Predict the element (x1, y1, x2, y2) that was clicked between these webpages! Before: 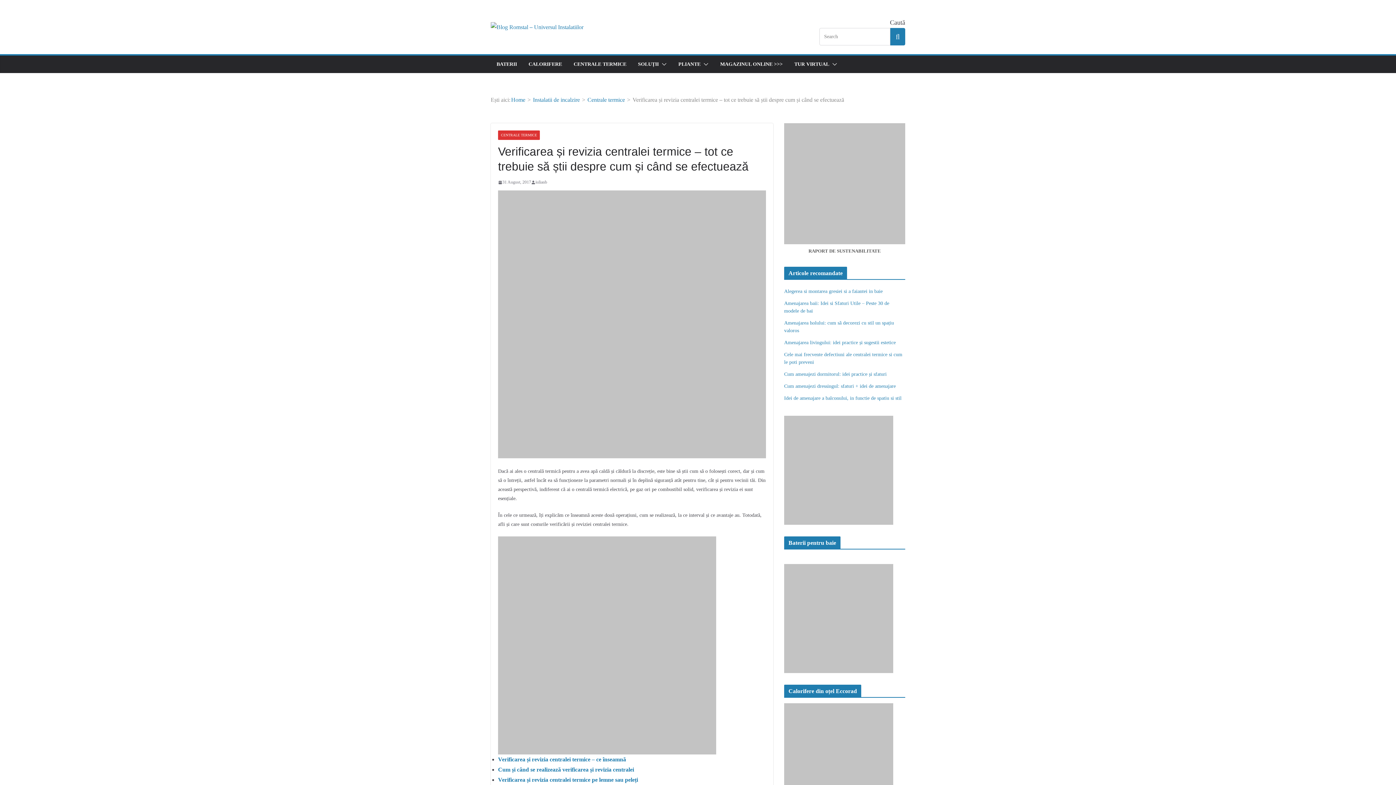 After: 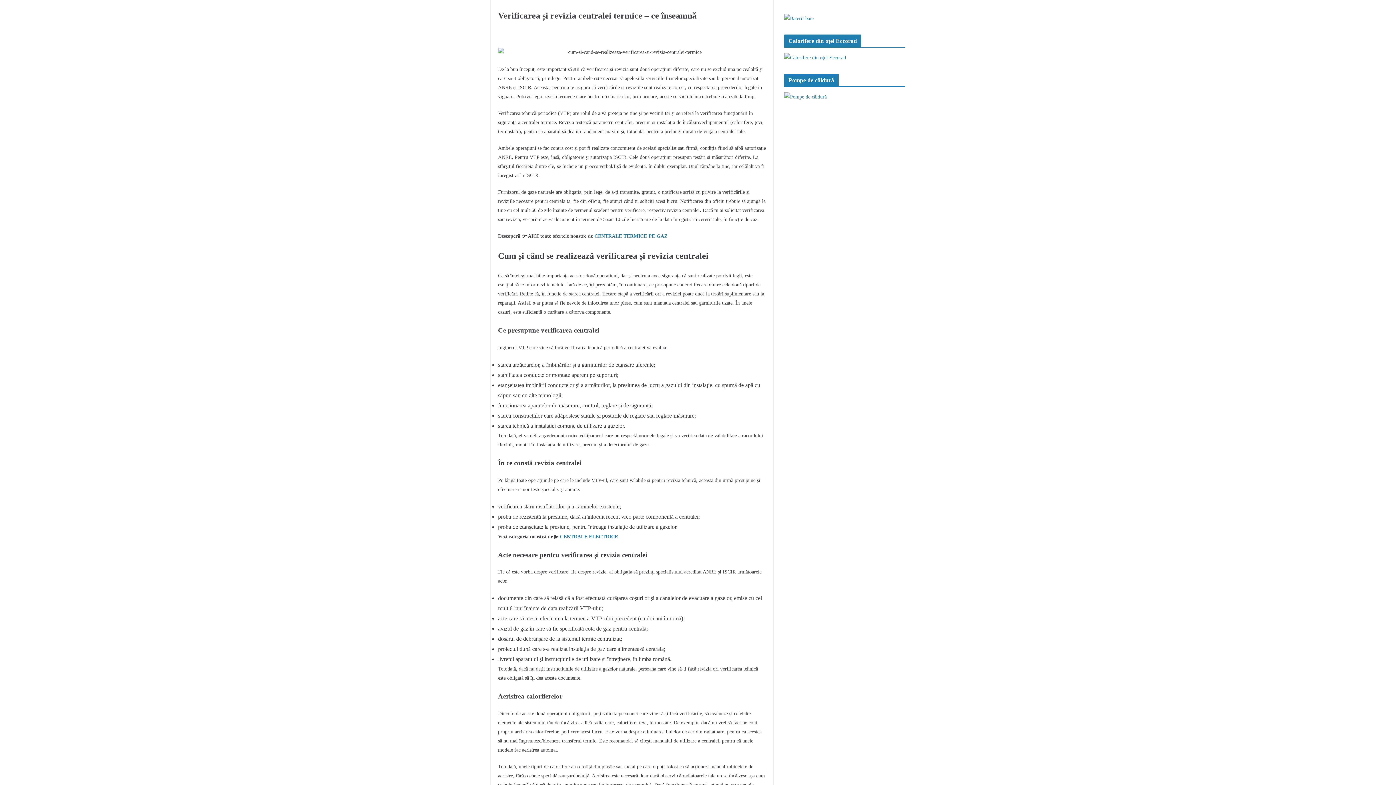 Action: bbox: (498, 756, 626, 762) label: Verificarea și revizia centralei termice – ce înseamnă